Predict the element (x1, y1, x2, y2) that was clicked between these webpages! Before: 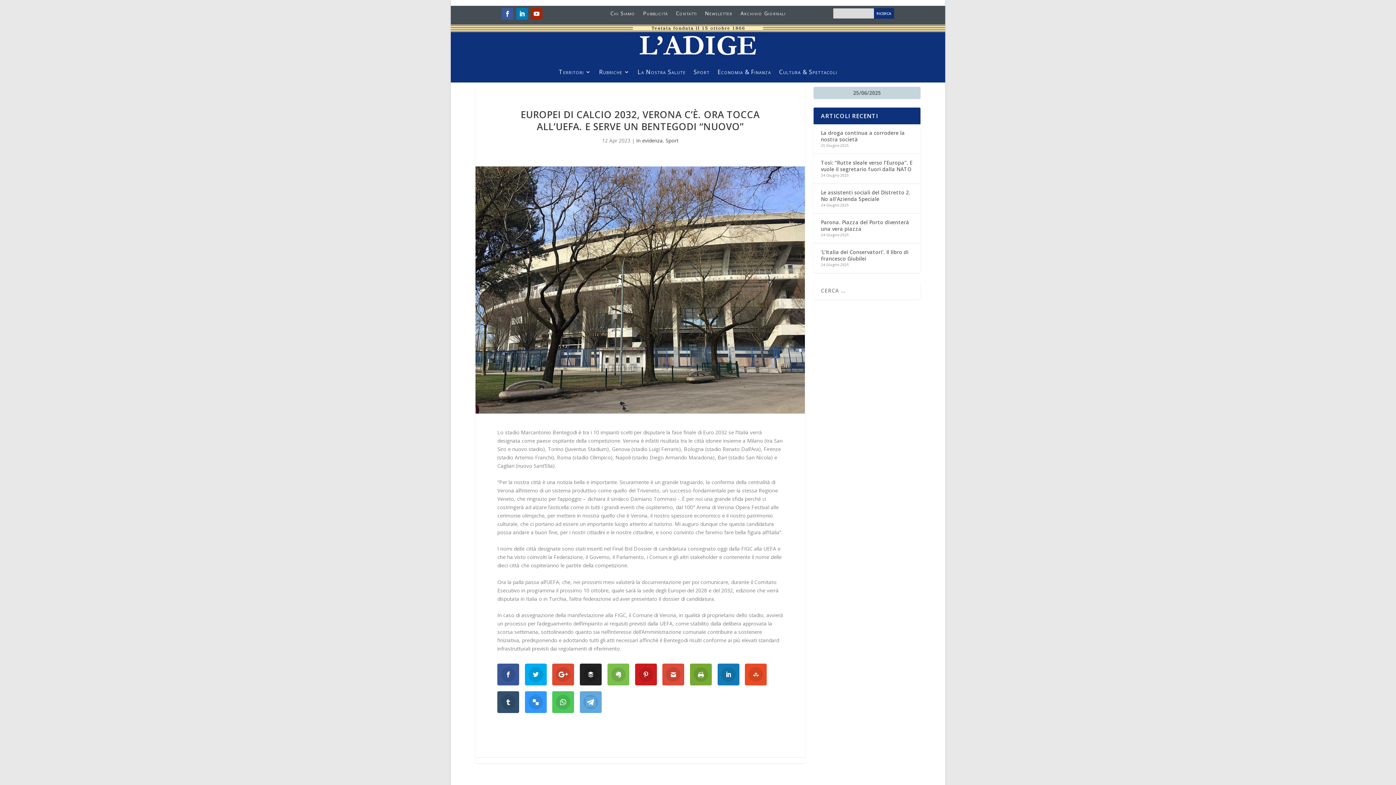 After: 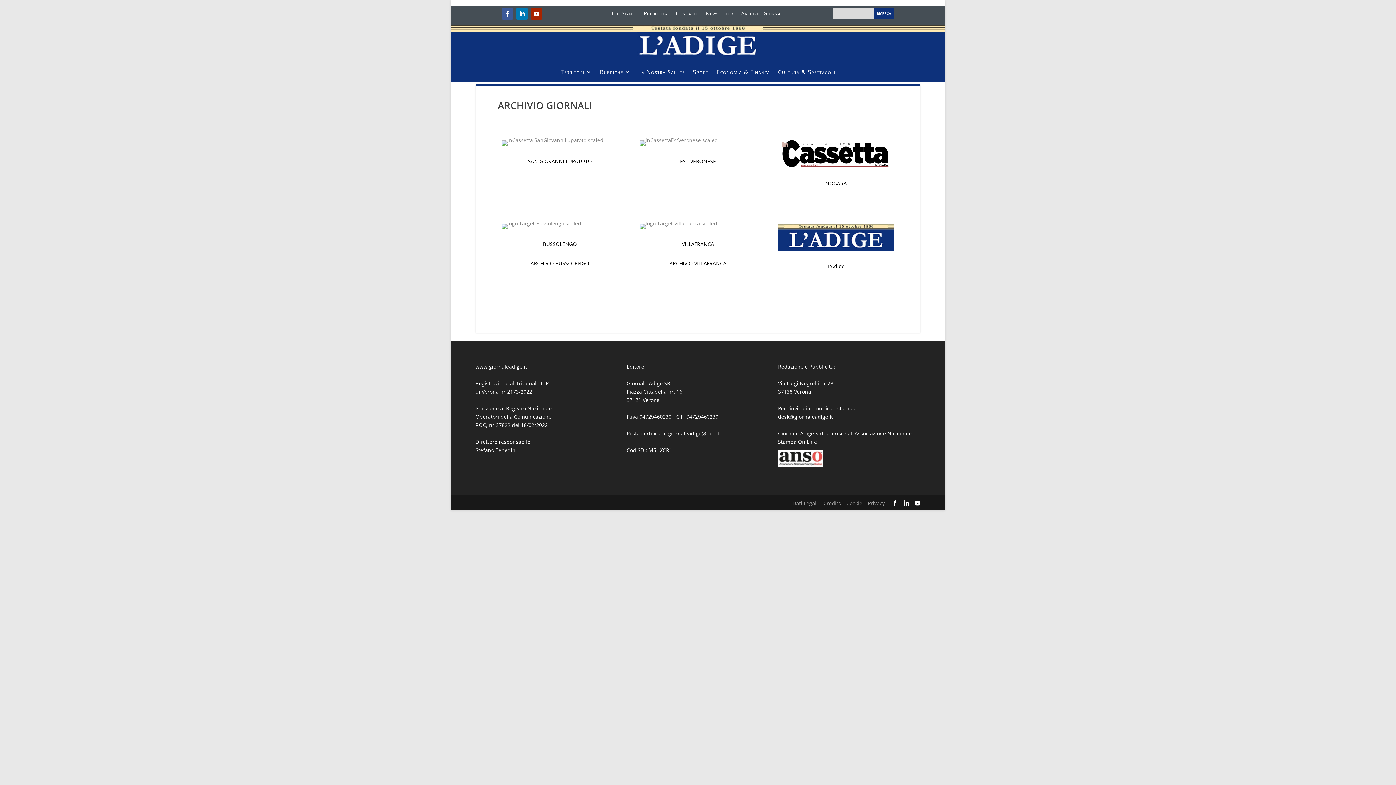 Action: label: Archivio Giornali bbox: (740, 10, 785, 18)